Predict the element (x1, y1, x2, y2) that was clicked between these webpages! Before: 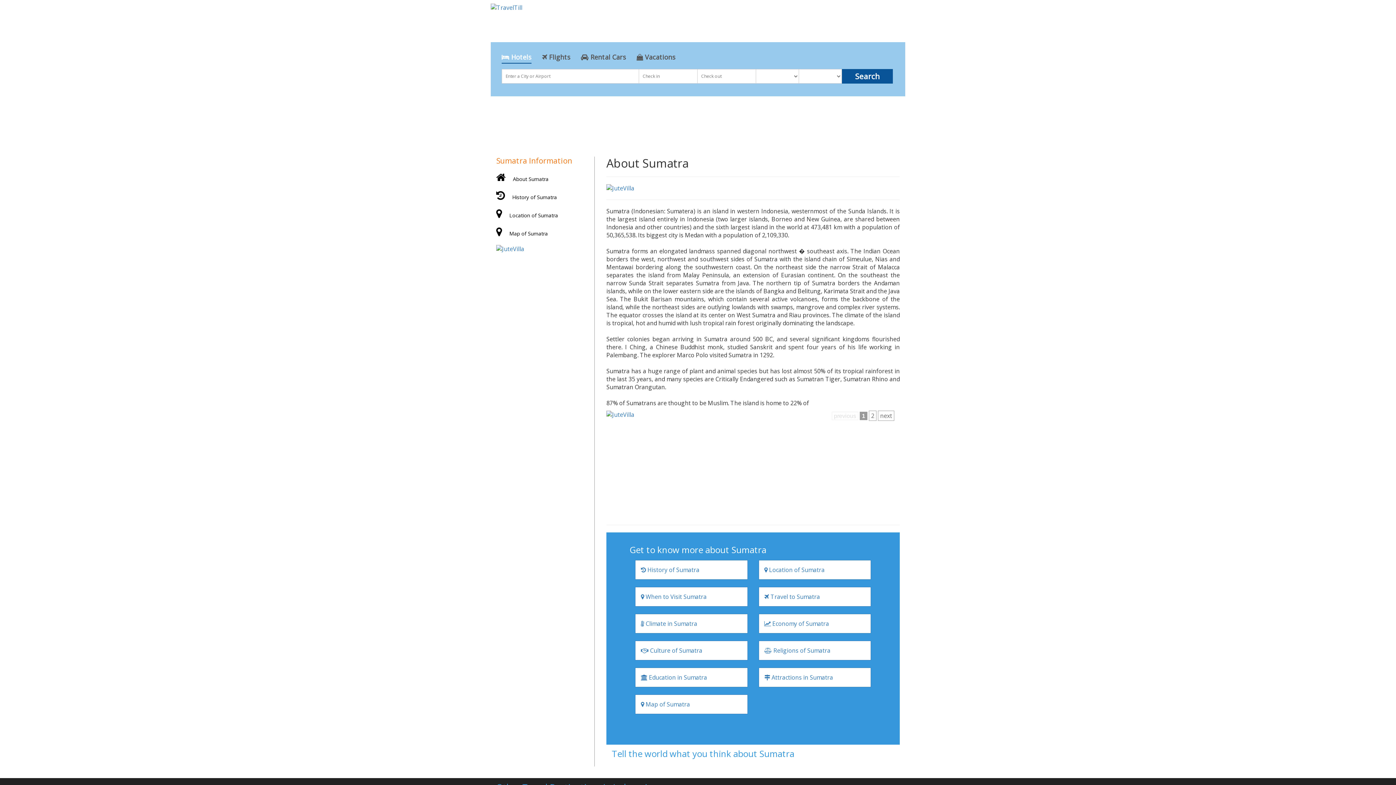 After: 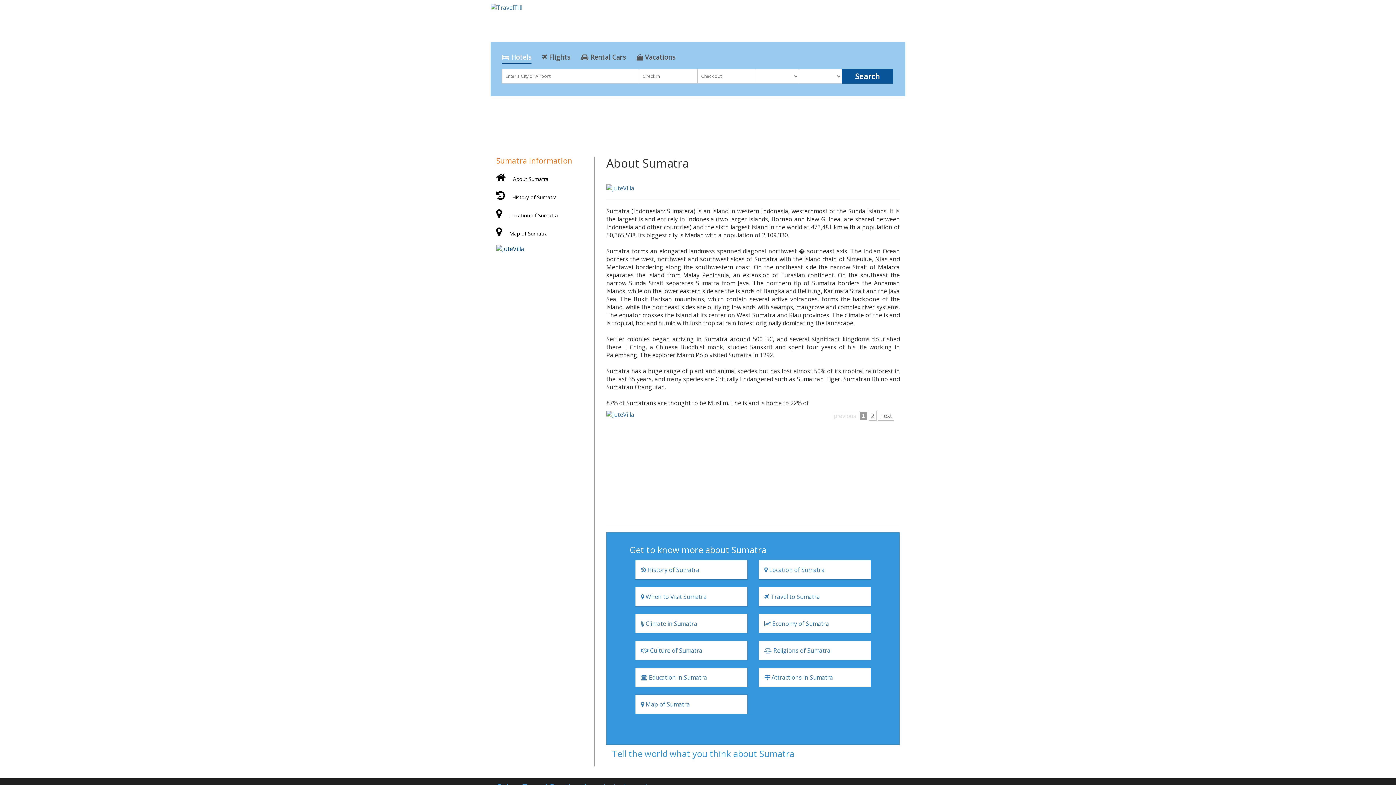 Action: bbox: (496, 245, 589, 253)